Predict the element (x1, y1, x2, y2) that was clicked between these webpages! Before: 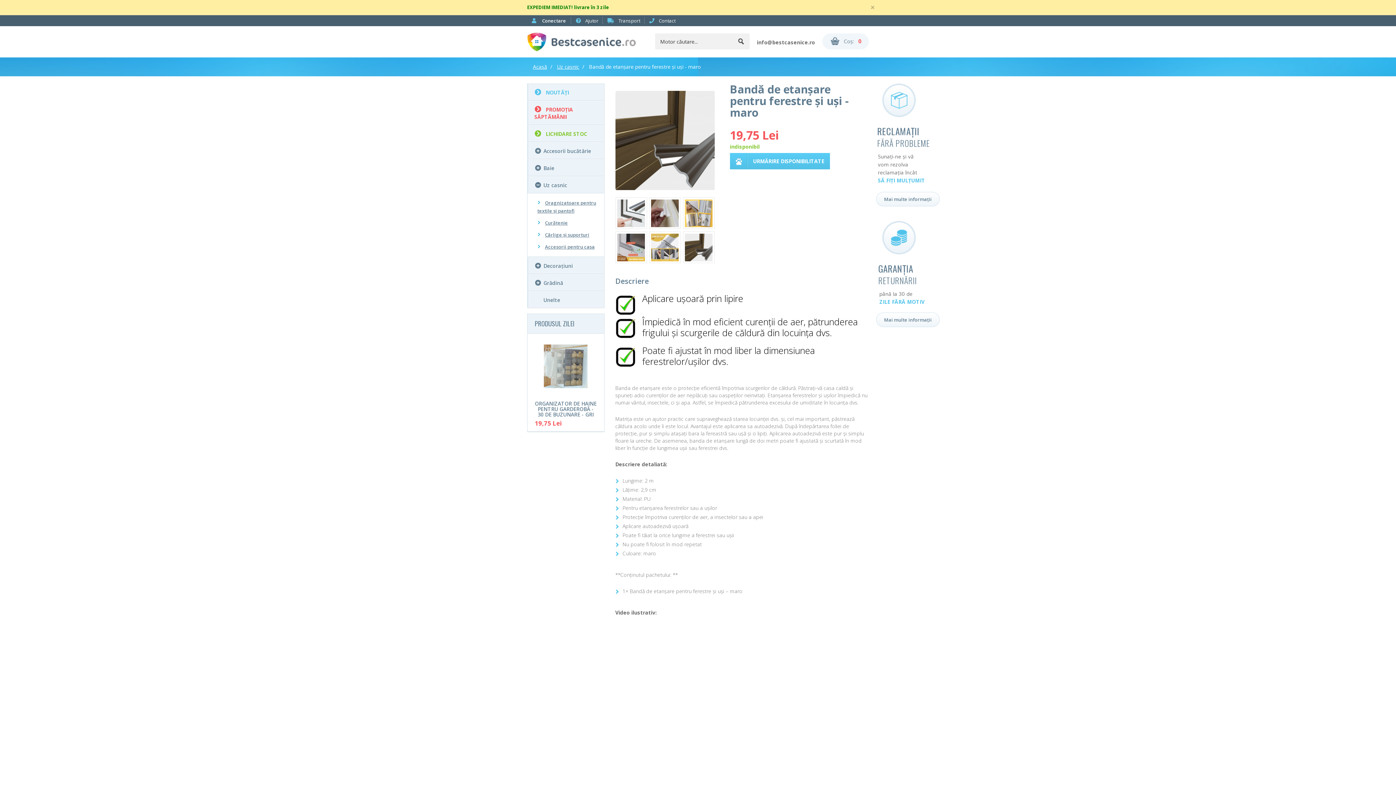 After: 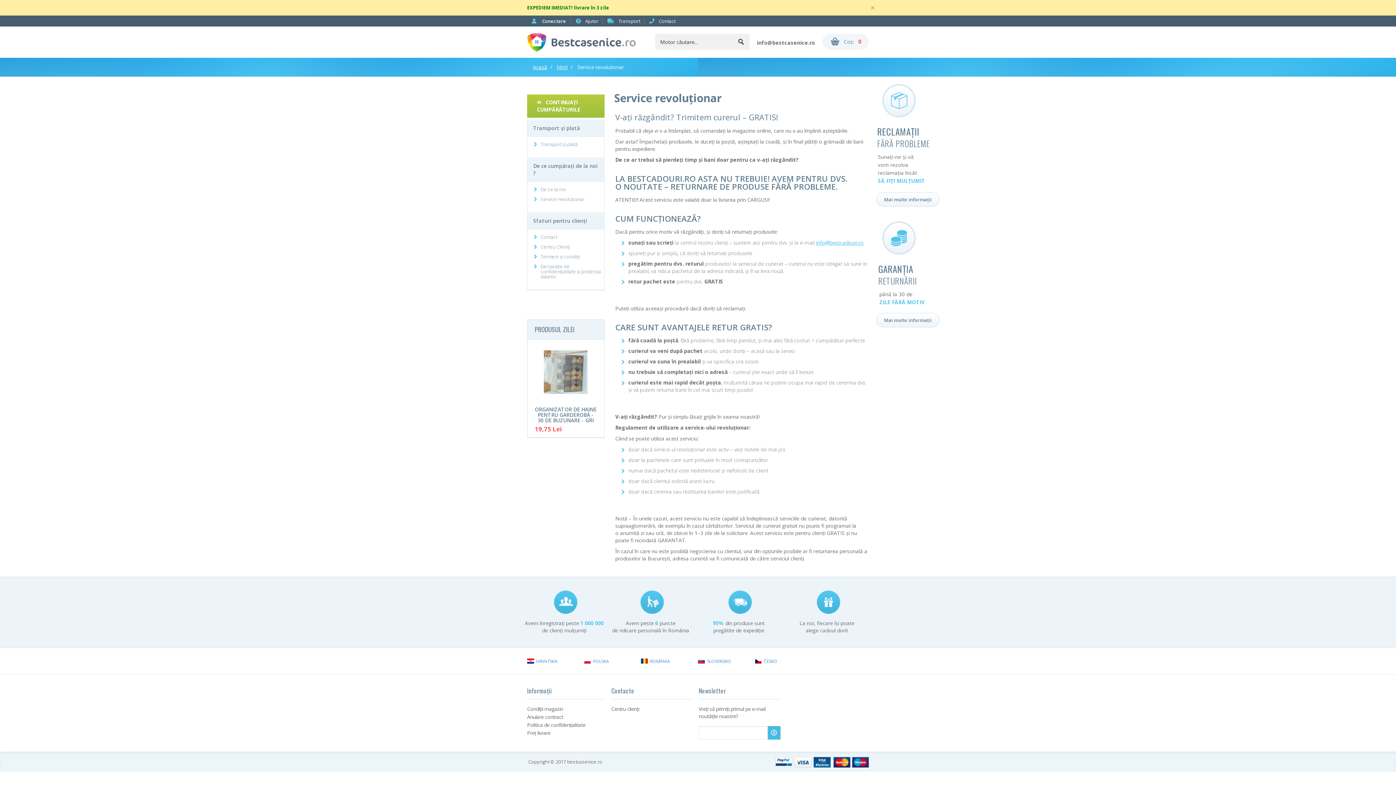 Action: label: Ajutor bbox: (585, 17, 598, 24)